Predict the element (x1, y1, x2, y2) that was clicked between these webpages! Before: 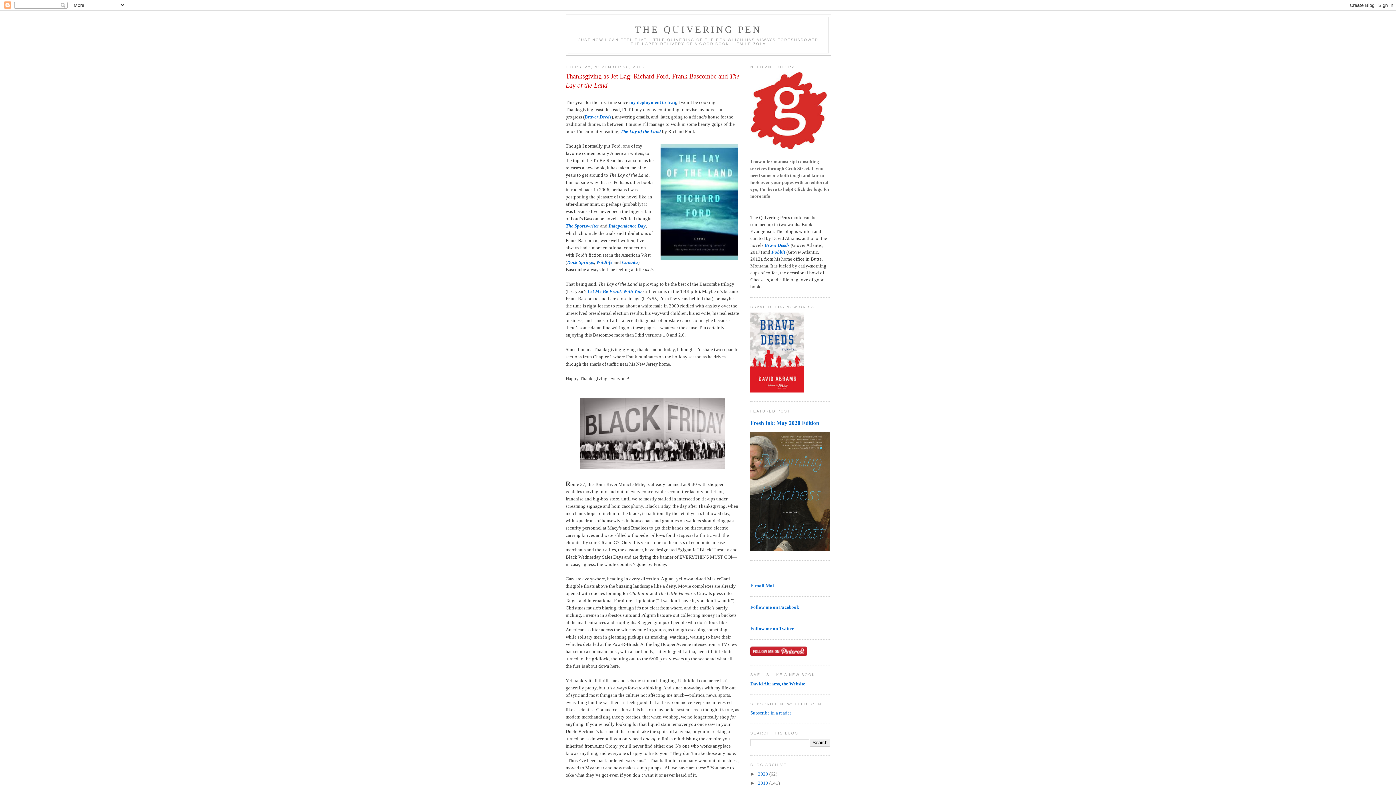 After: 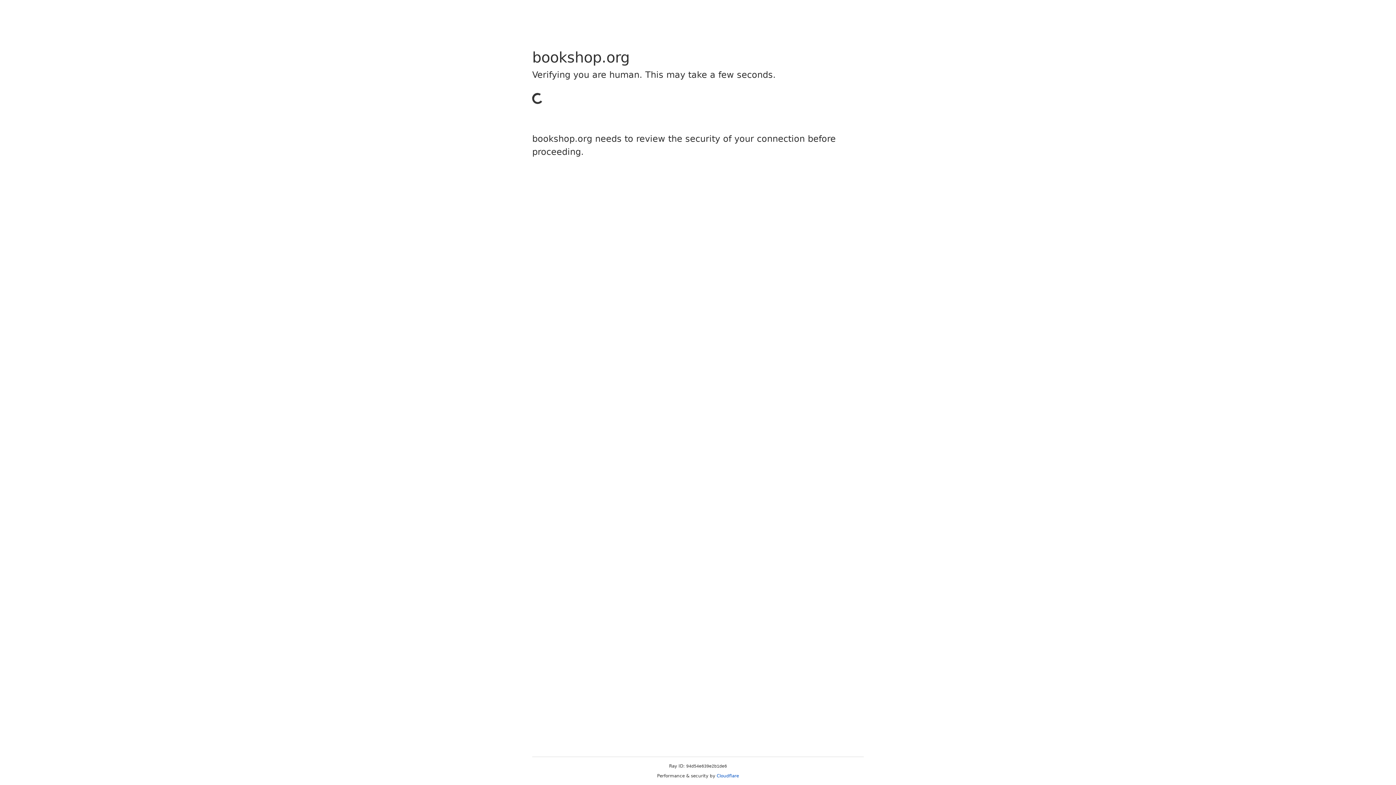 Action: label: Fobbit bbox: (771, 249, 785, 255)